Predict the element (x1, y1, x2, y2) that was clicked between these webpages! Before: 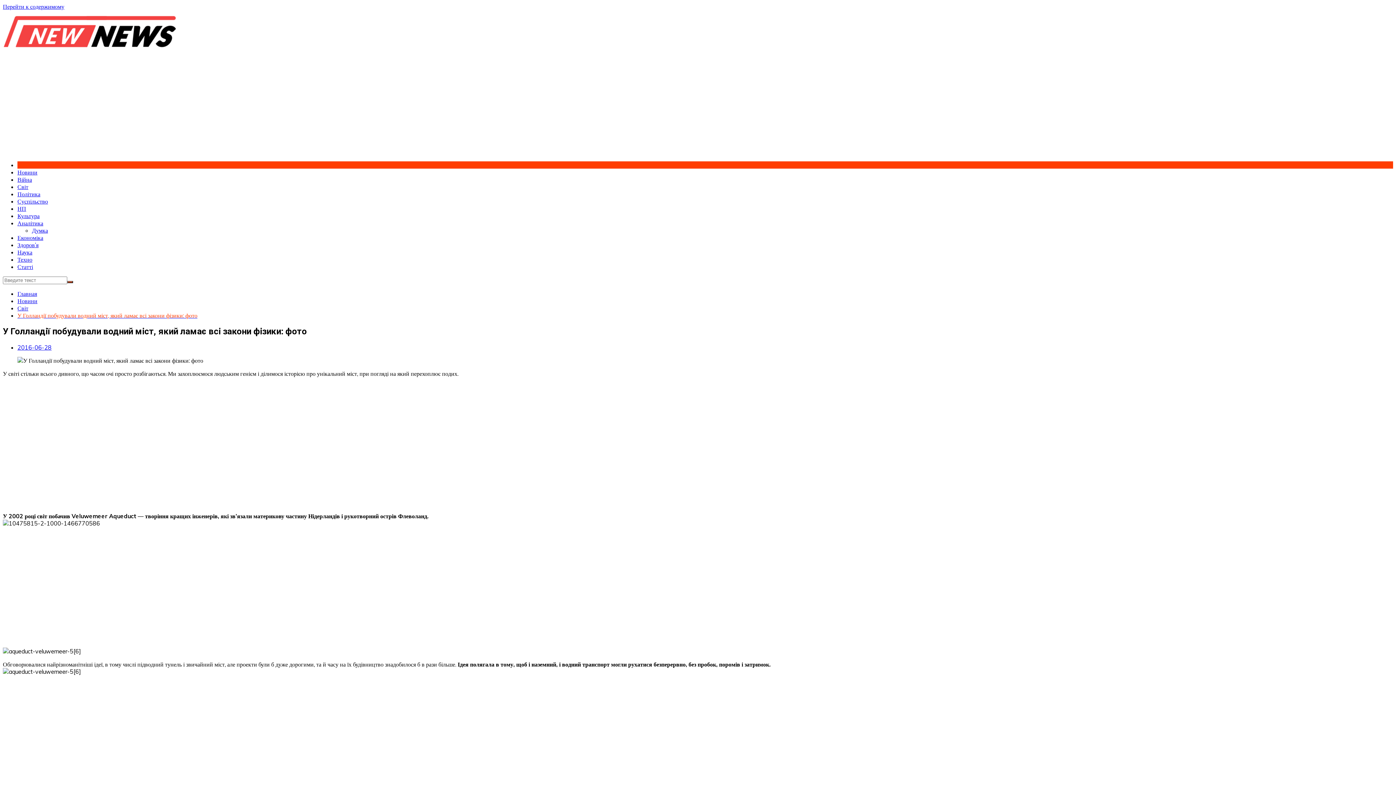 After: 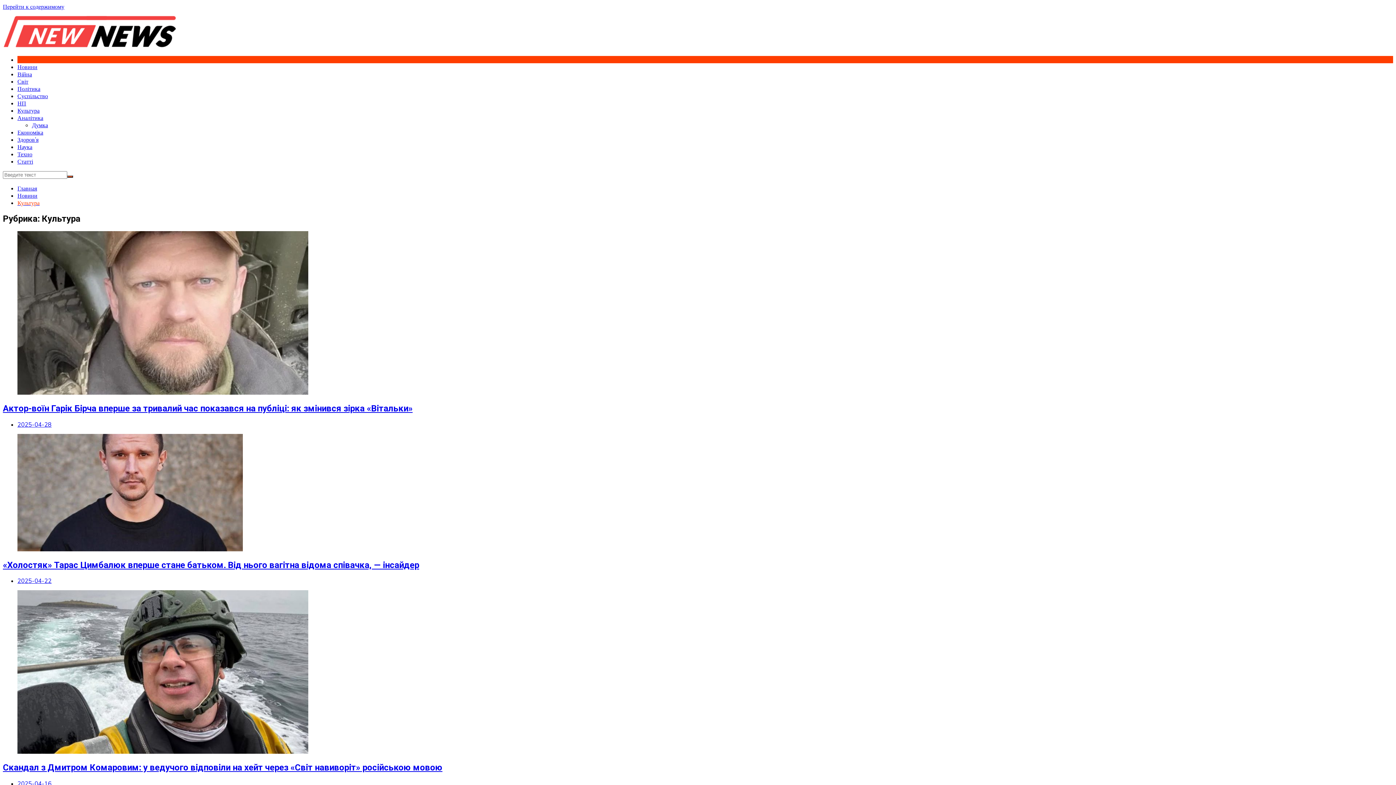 Action: bbox: (17, 212, 39, 219) label: Культура